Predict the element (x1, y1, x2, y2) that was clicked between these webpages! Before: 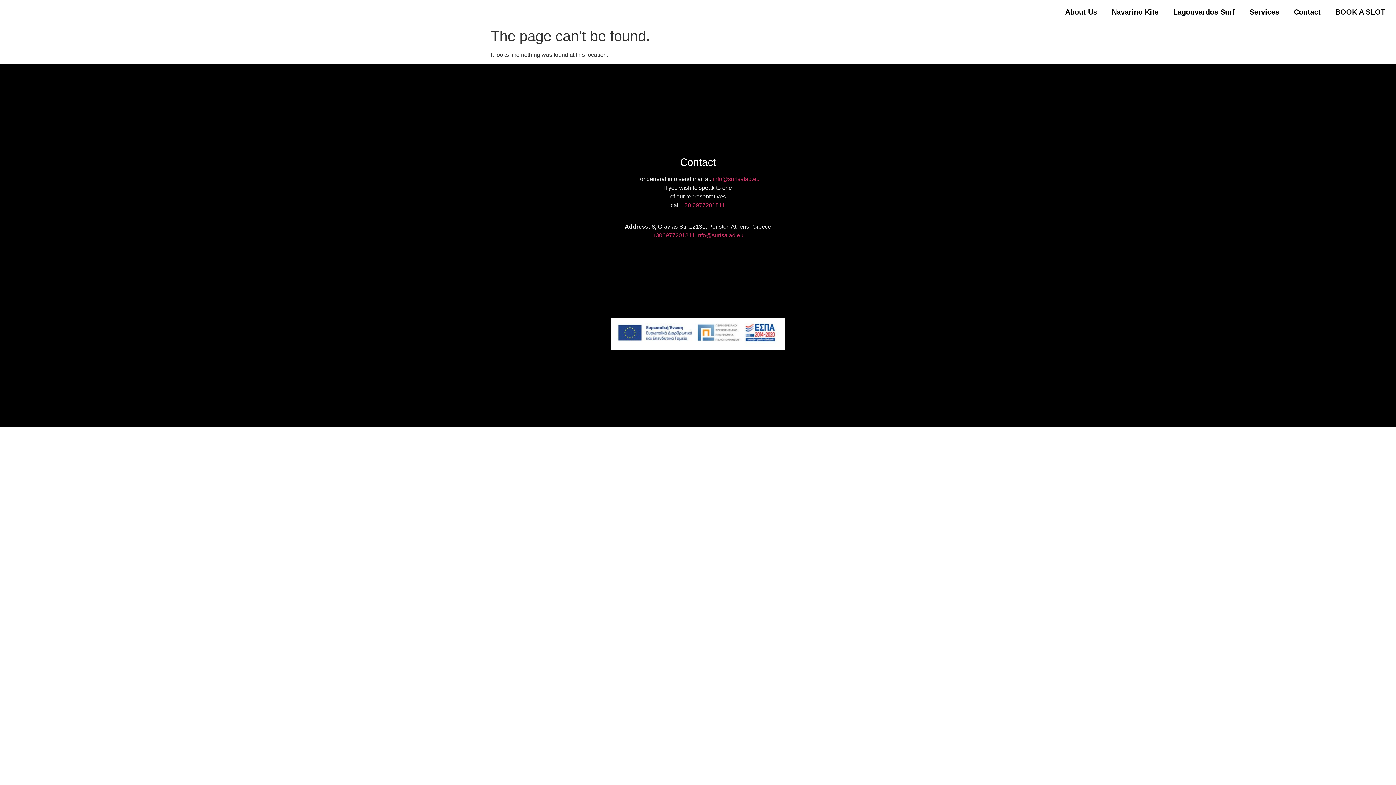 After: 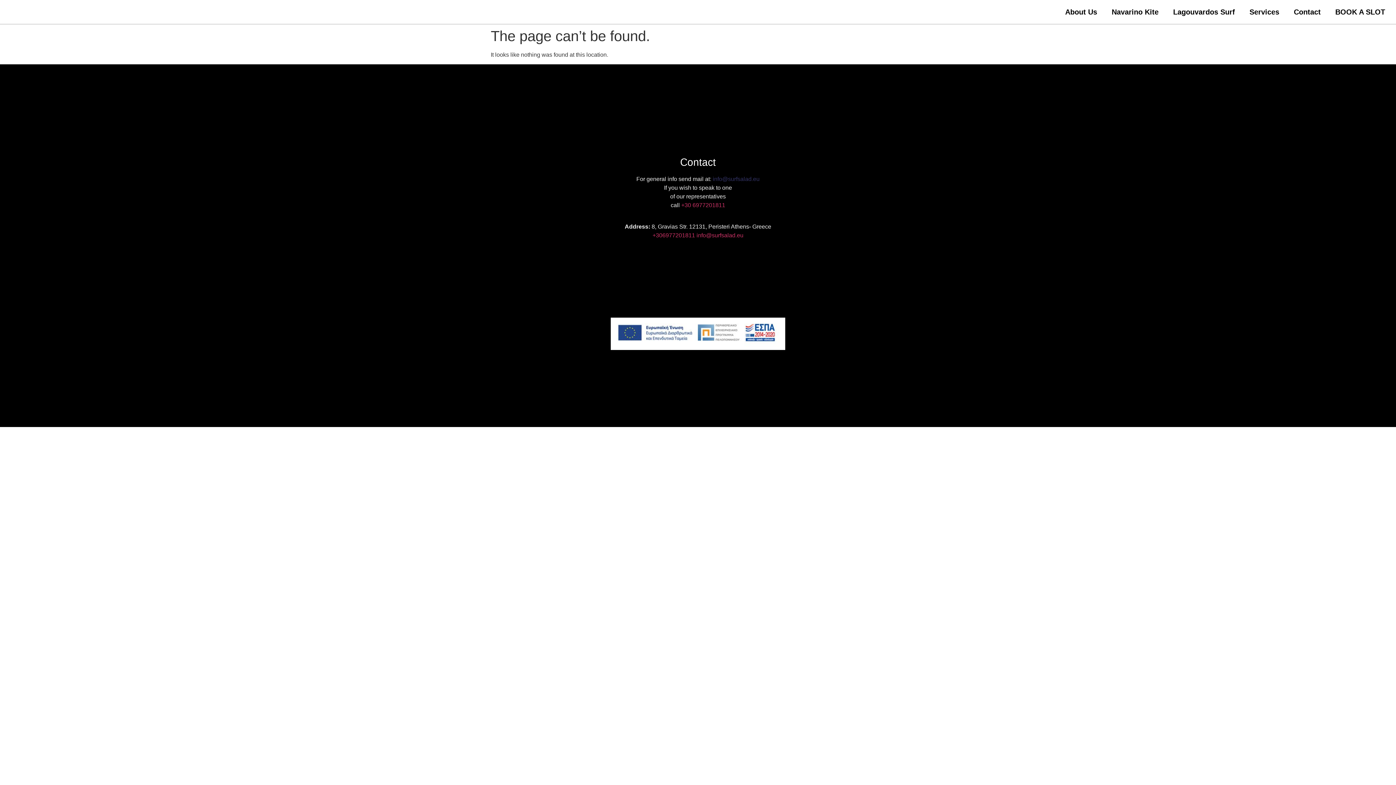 Action: label: info@surfsalad.eu bbox: (712, 176, 759, 182)